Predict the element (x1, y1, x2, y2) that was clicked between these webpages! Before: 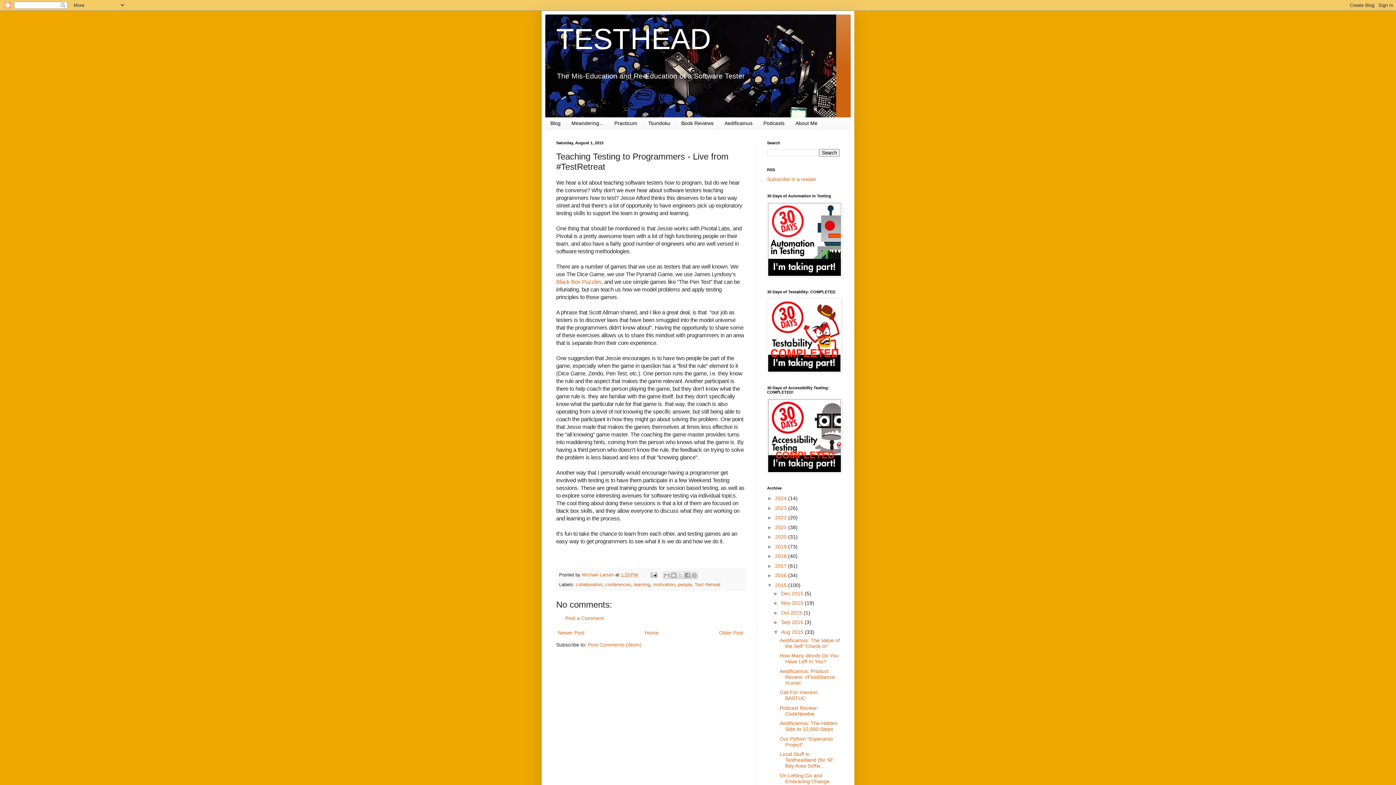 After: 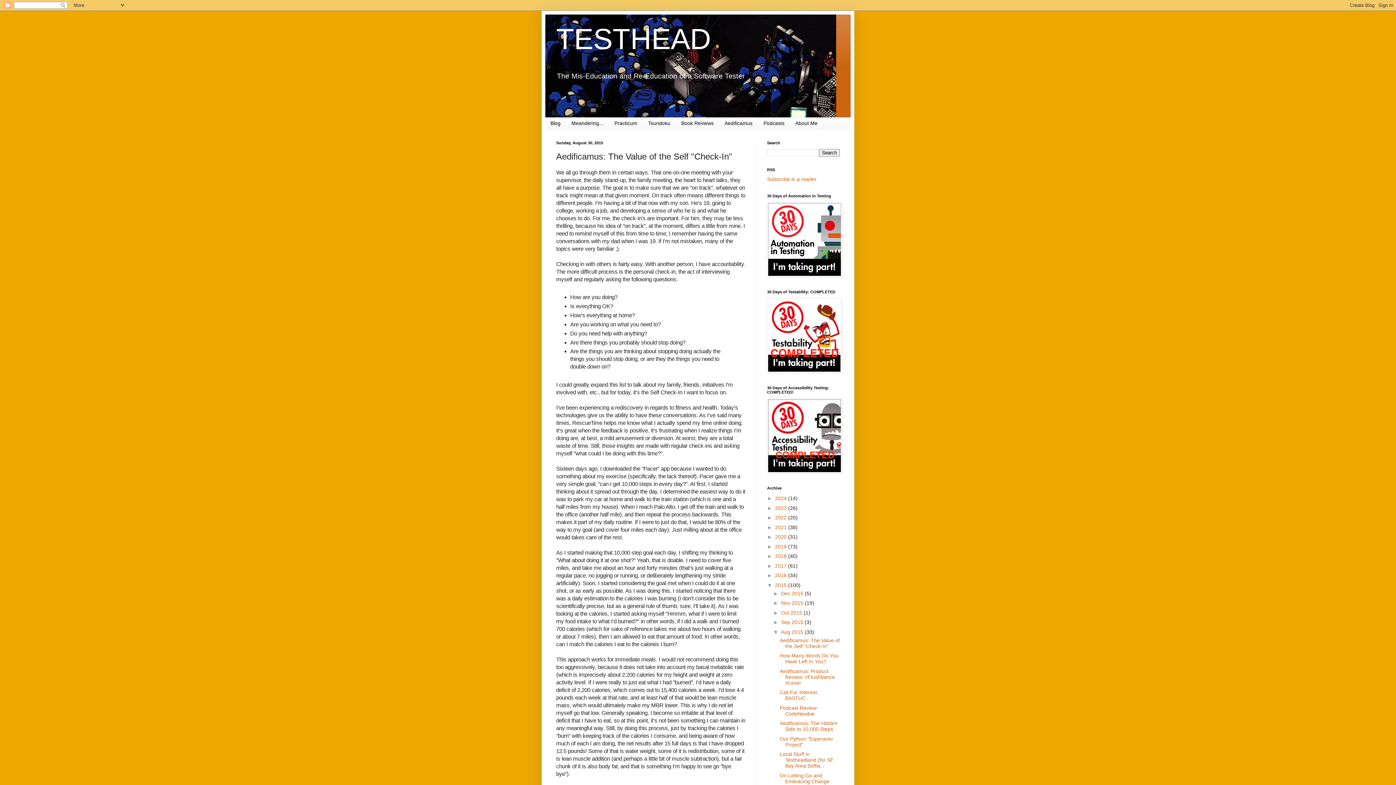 Action: bbox: (779, 637, 839, 649) label: Aedificamus: The Value of the Self "Check-In"